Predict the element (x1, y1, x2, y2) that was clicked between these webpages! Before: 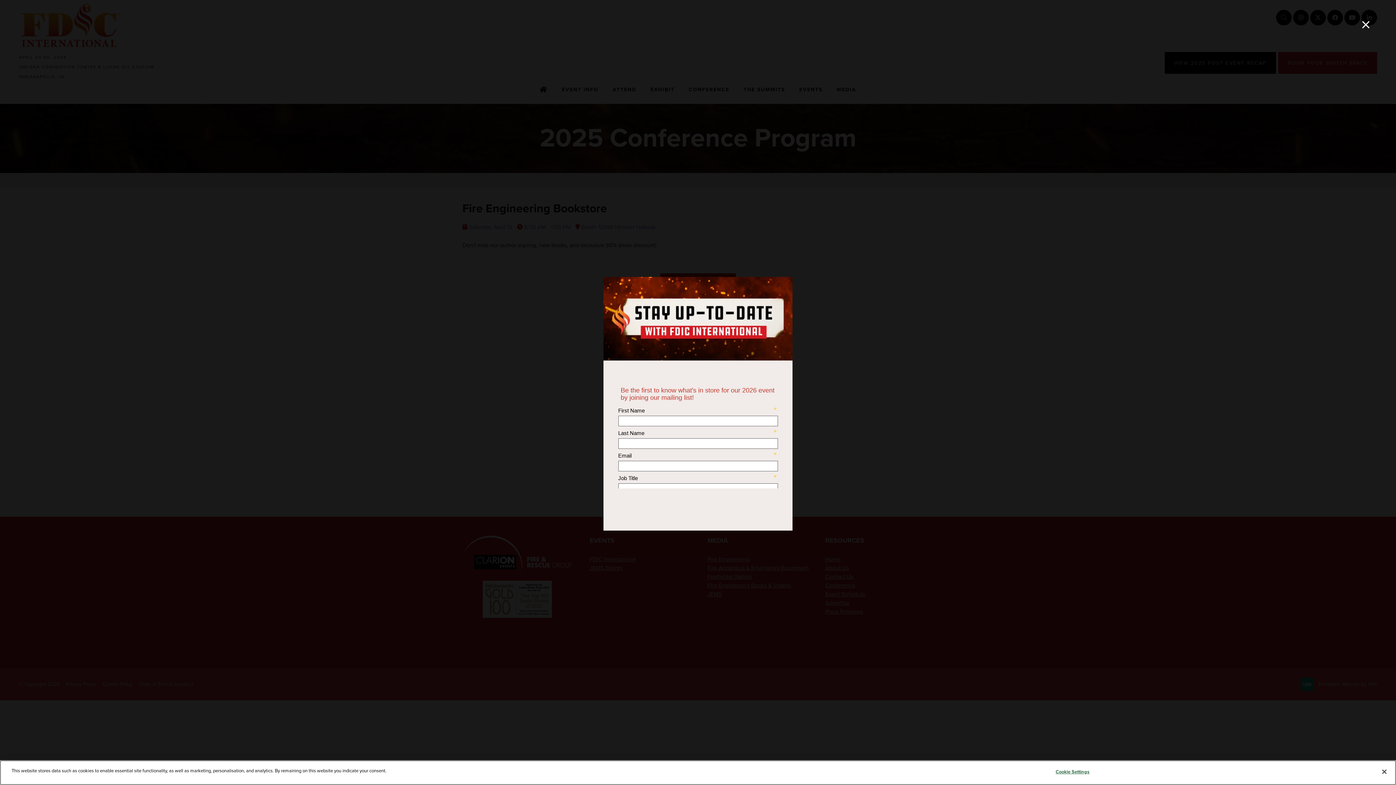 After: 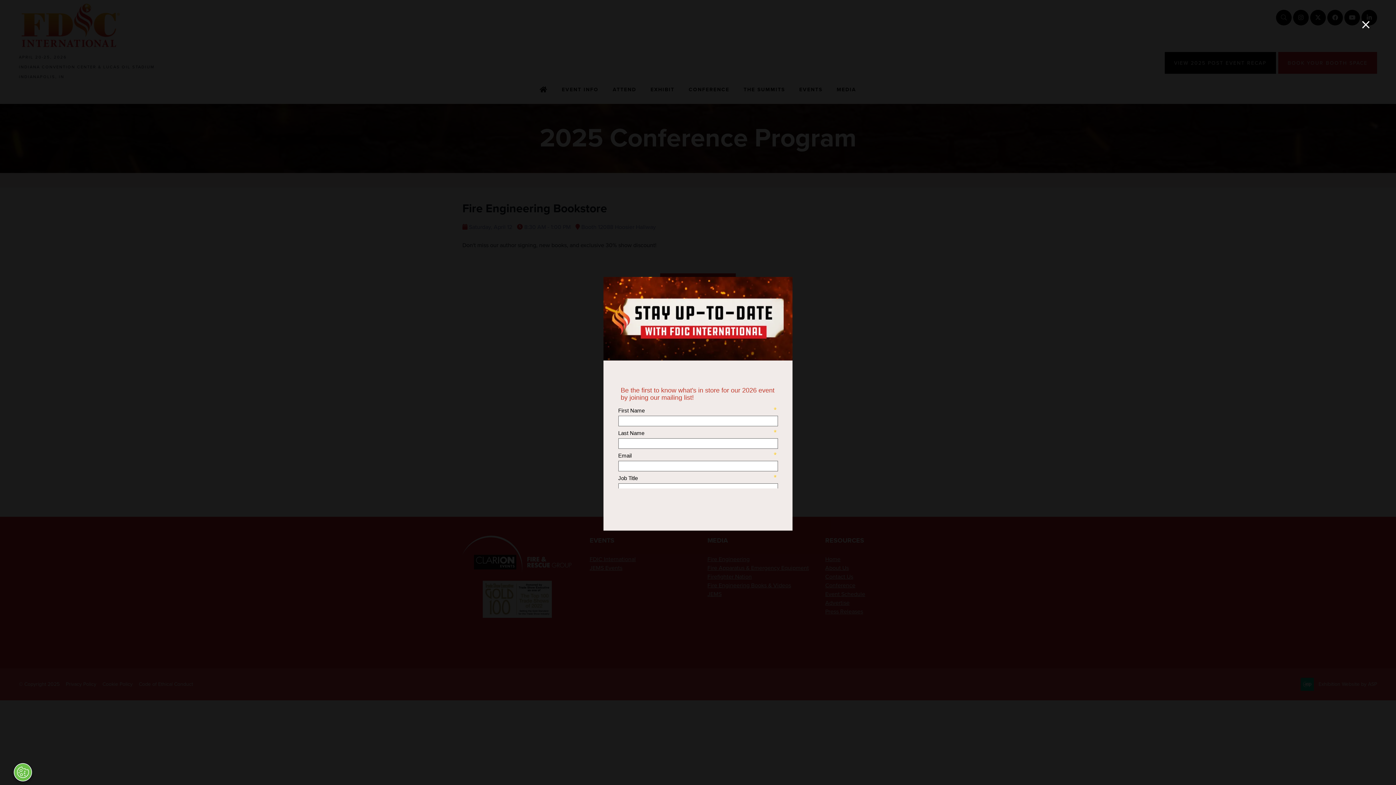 Action: label: Close bbox: (1376, 764, 1392, 780)